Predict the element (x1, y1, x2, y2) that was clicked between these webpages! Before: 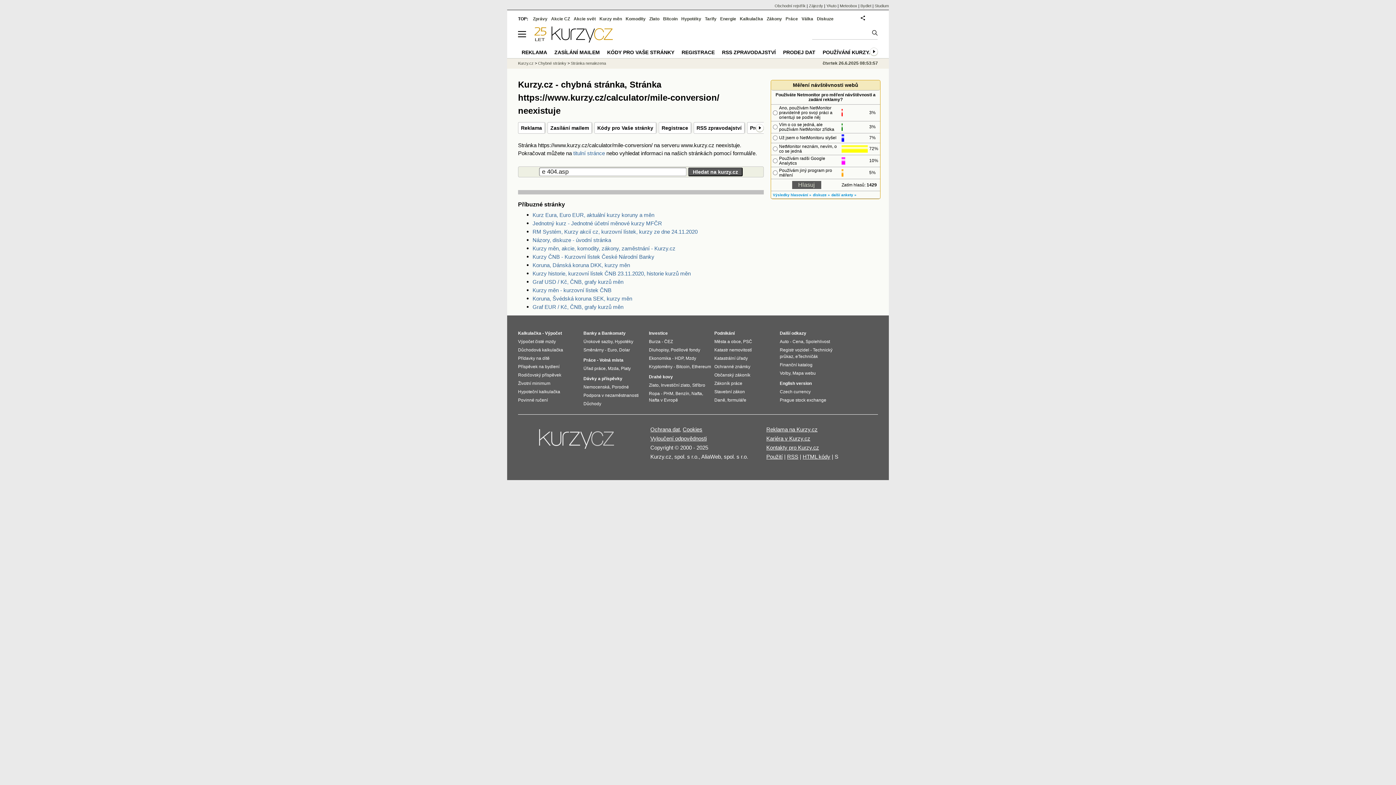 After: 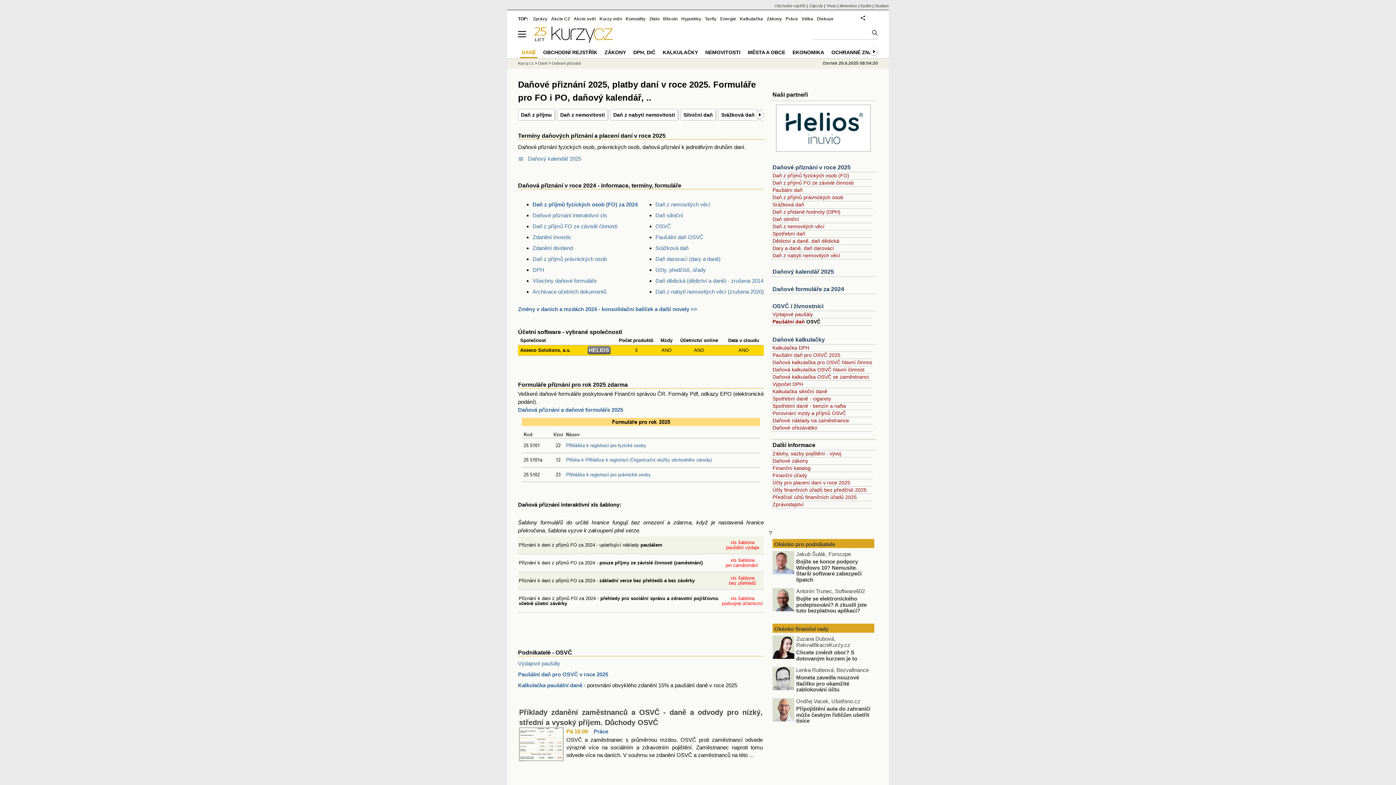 Action: bbox: (714, 397, 725, 402) label: Daně